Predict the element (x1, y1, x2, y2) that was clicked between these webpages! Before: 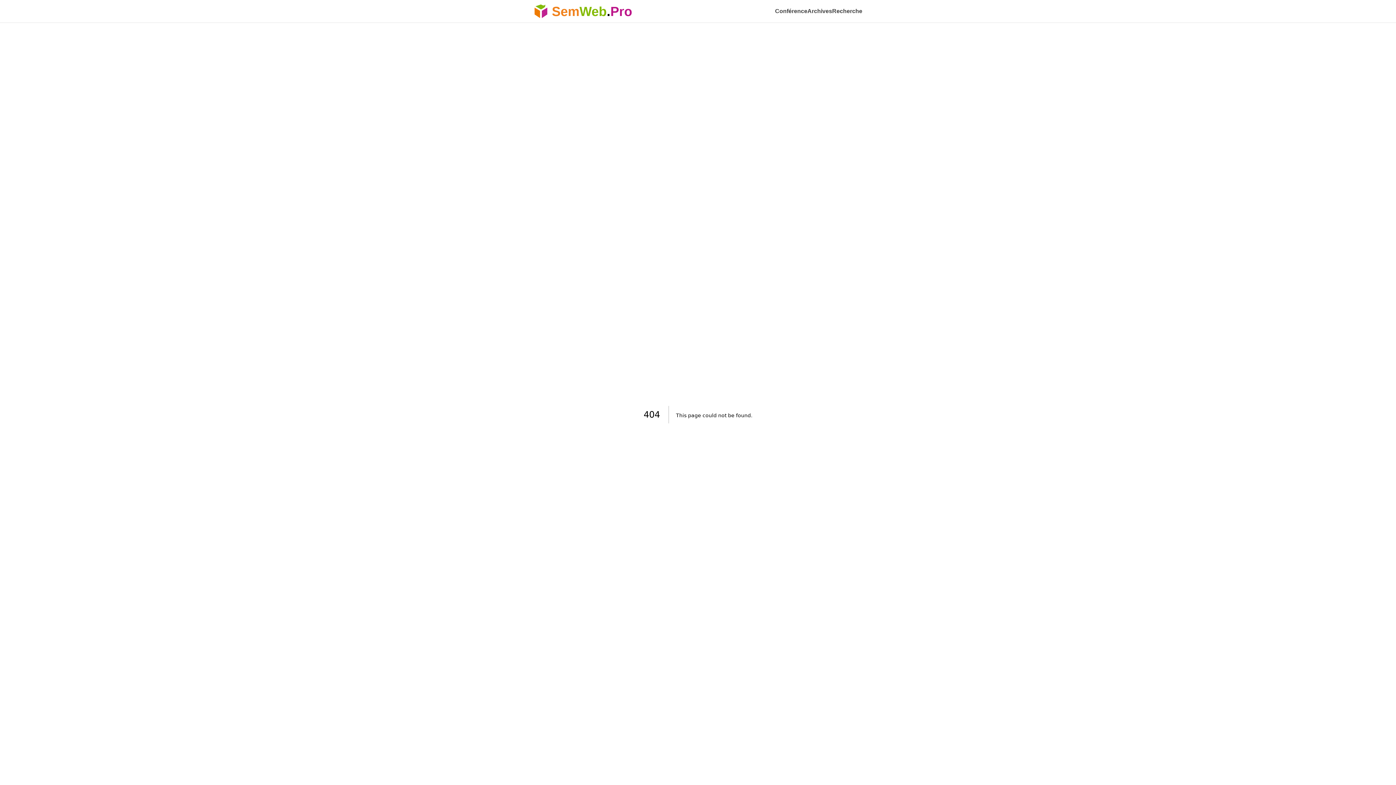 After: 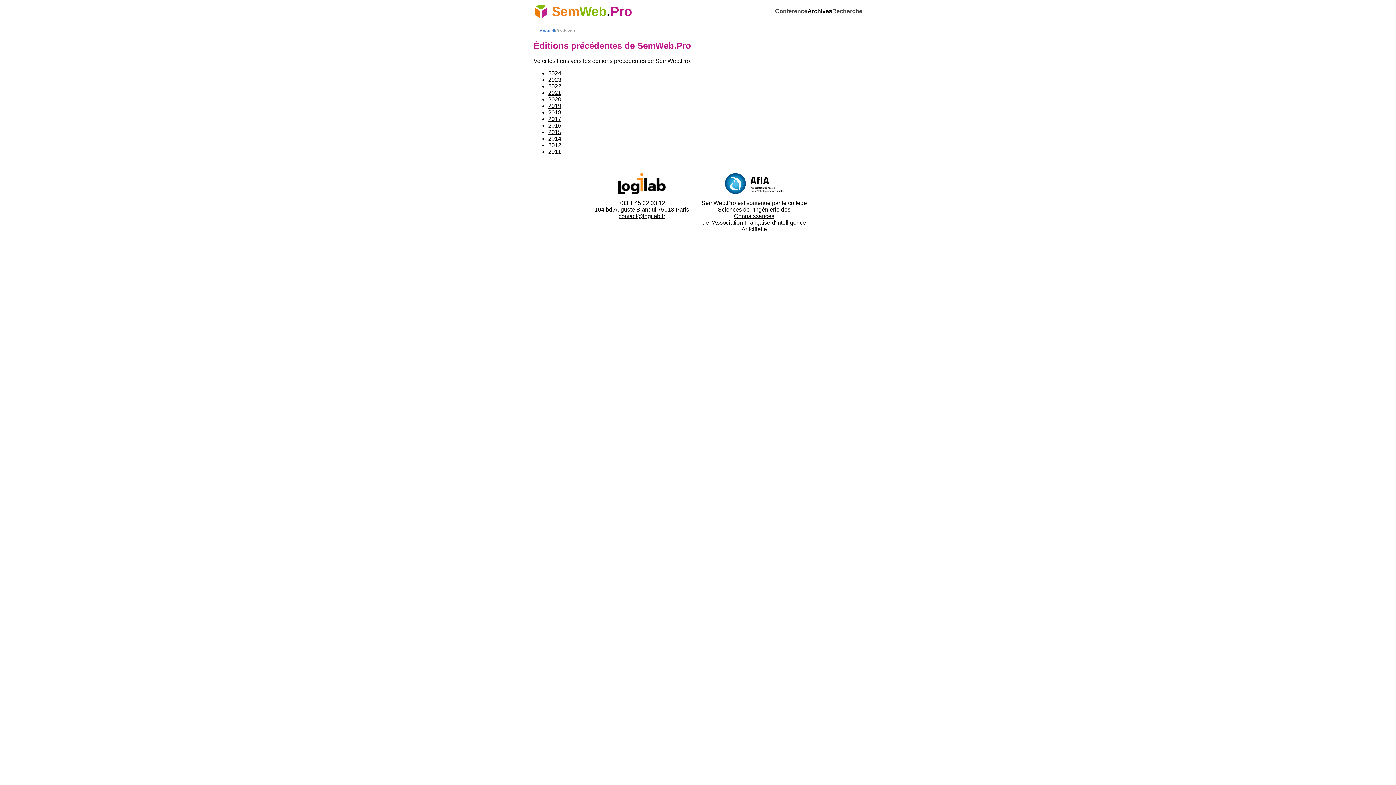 Action: label: Archives bbox: (807, 0, 832, 22)